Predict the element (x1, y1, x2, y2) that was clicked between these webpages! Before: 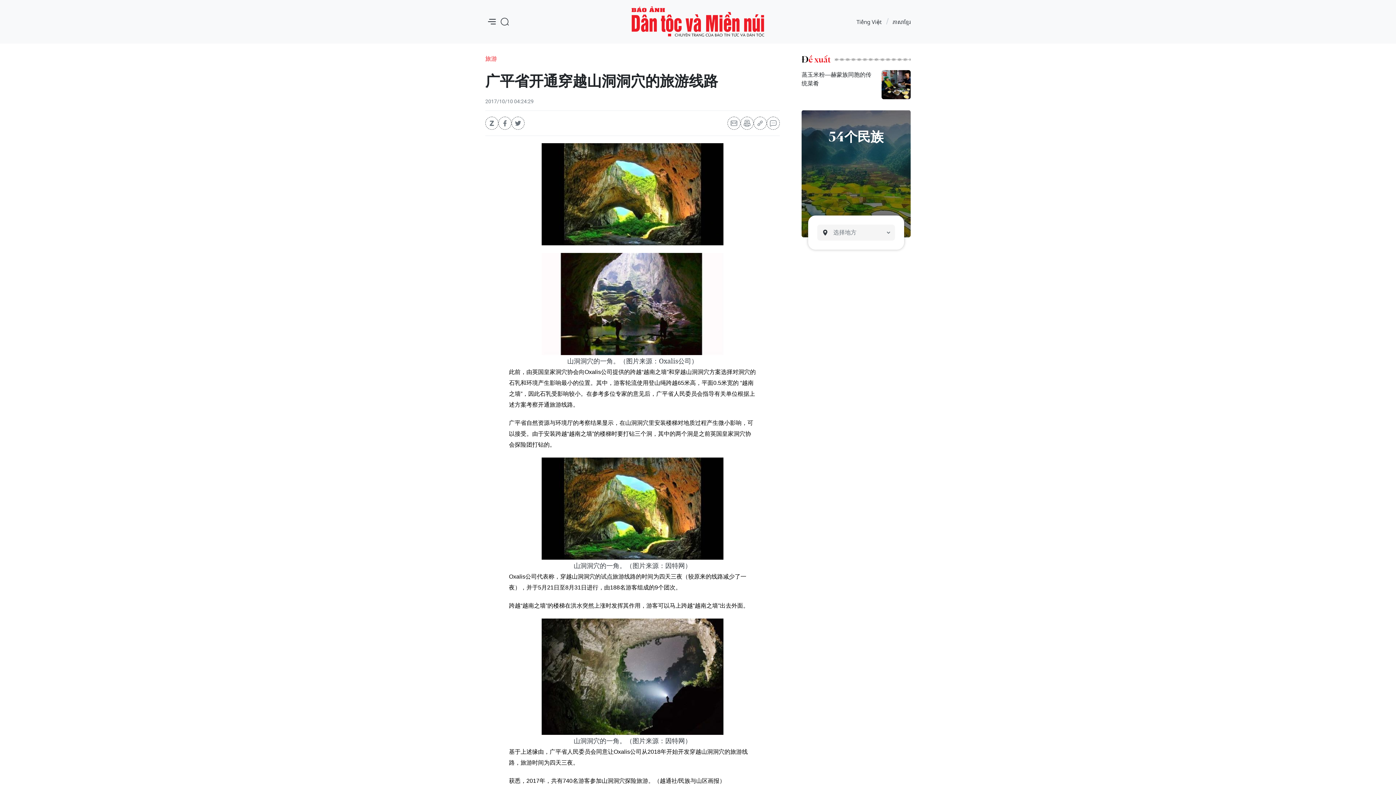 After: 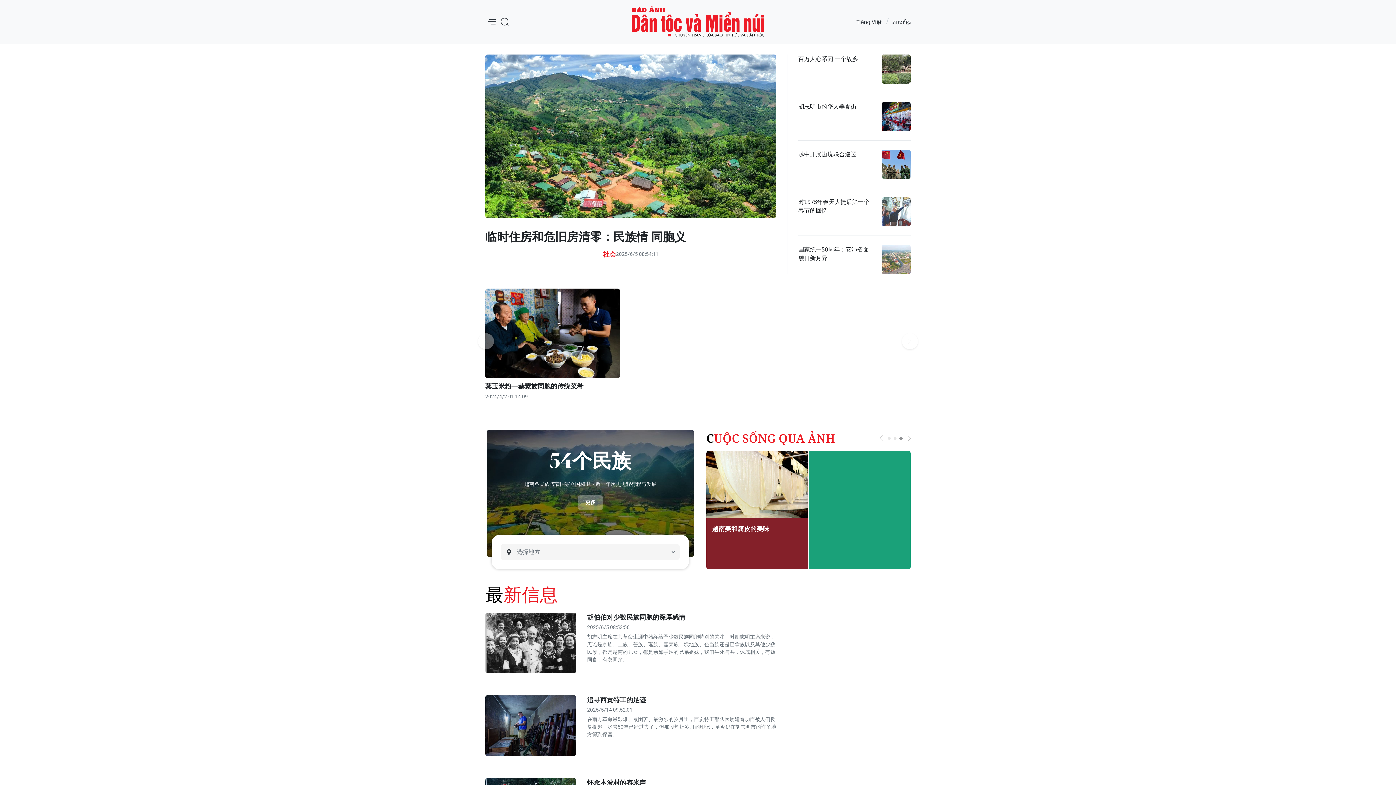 Action: label: 民族与山区画报 bbox: (631, 2, 764, 40)